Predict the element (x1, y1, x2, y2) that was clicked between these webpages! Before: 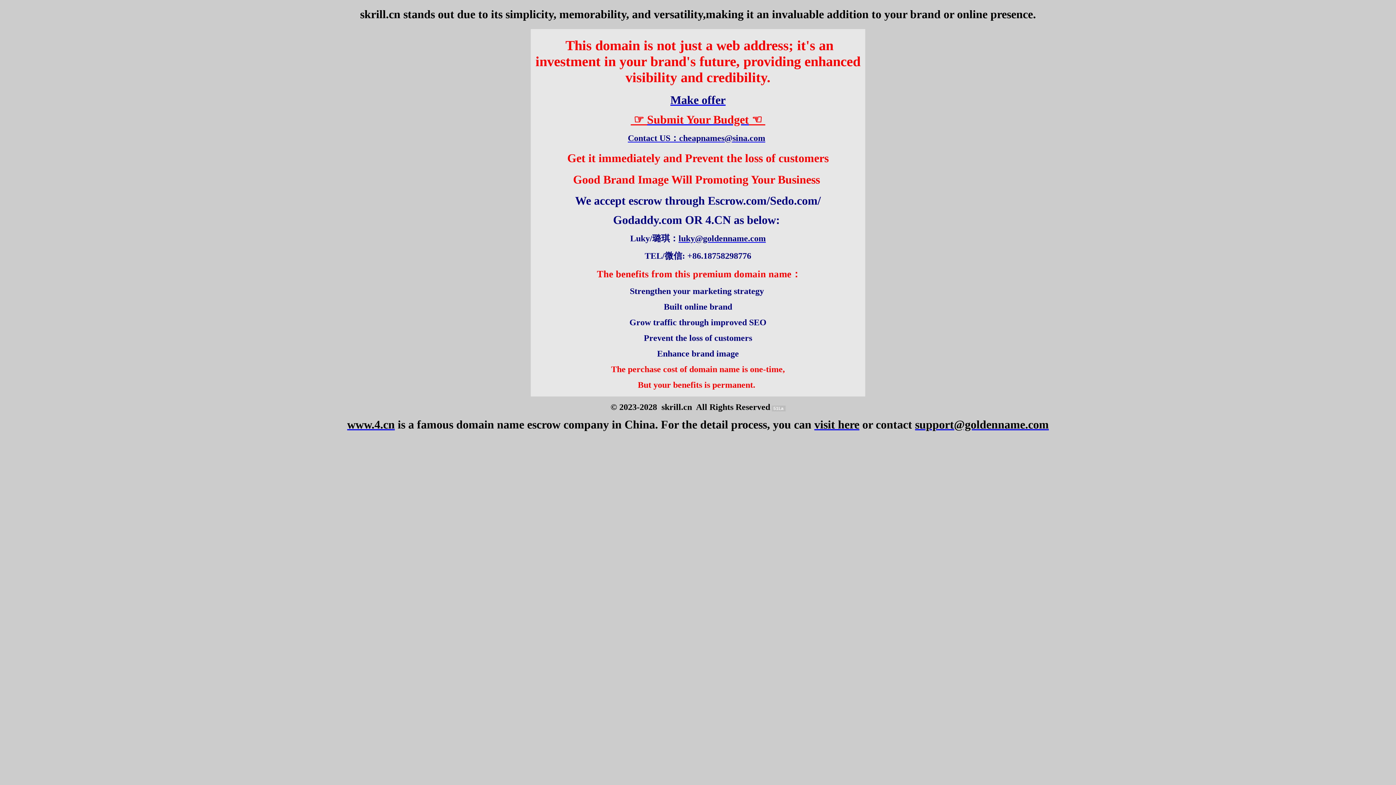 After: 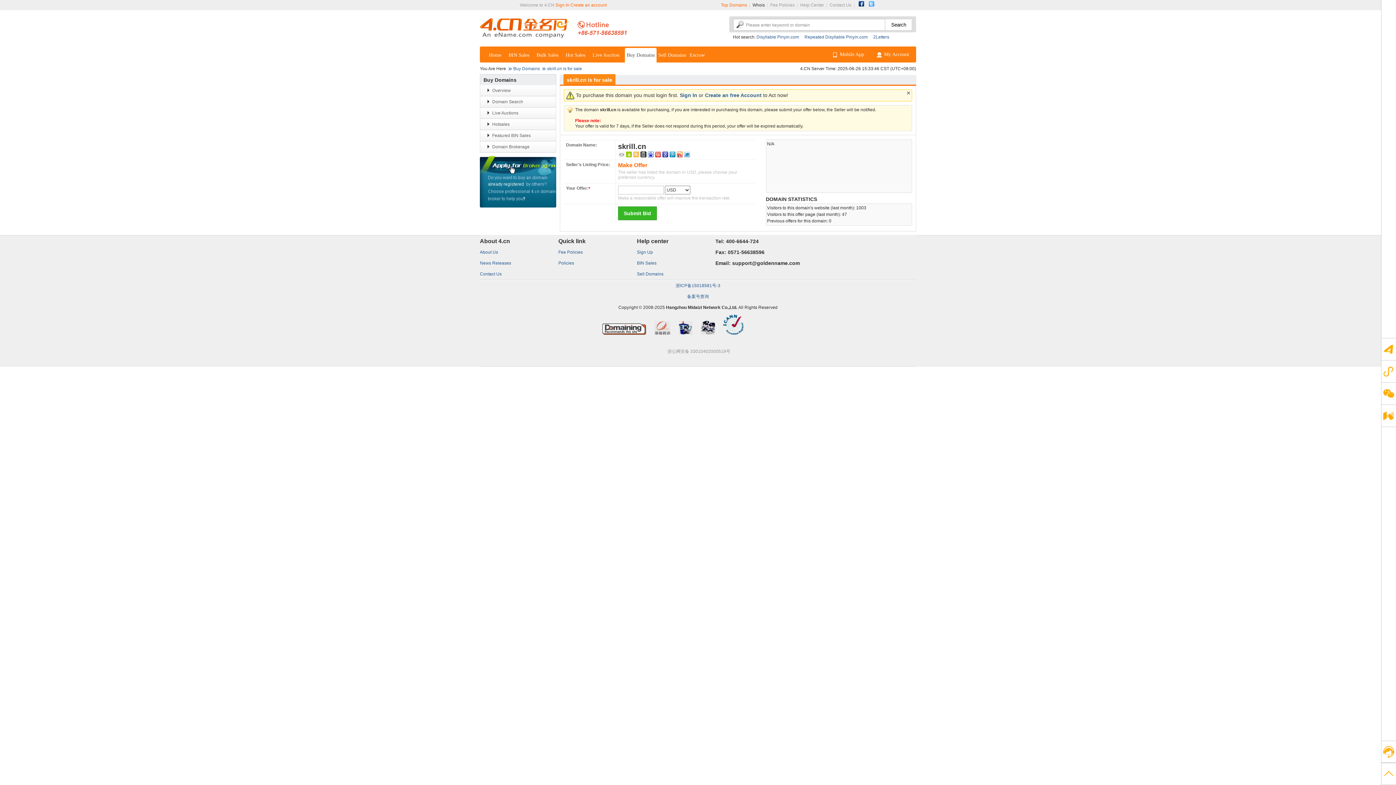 Action: label: Make offer bbox: (670, 93, 725, 106)